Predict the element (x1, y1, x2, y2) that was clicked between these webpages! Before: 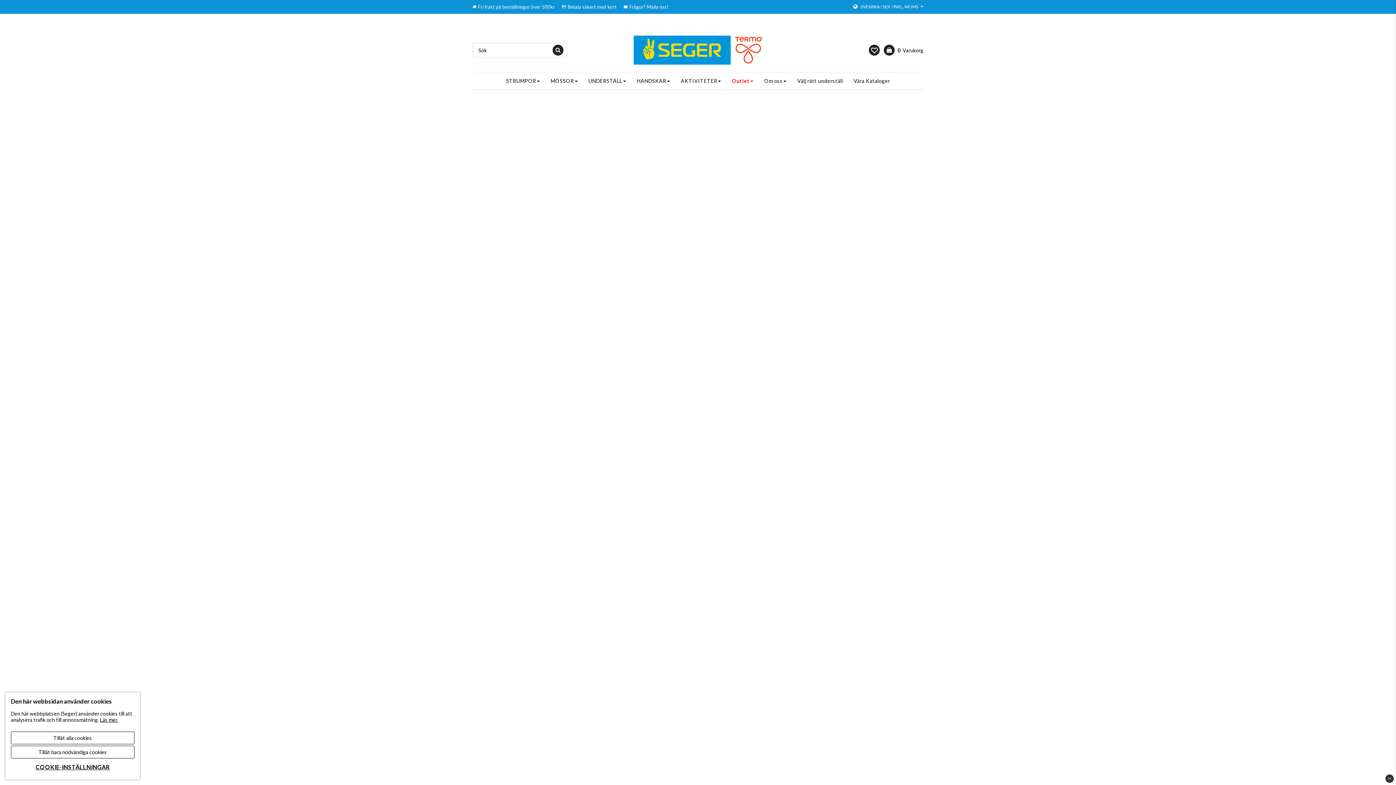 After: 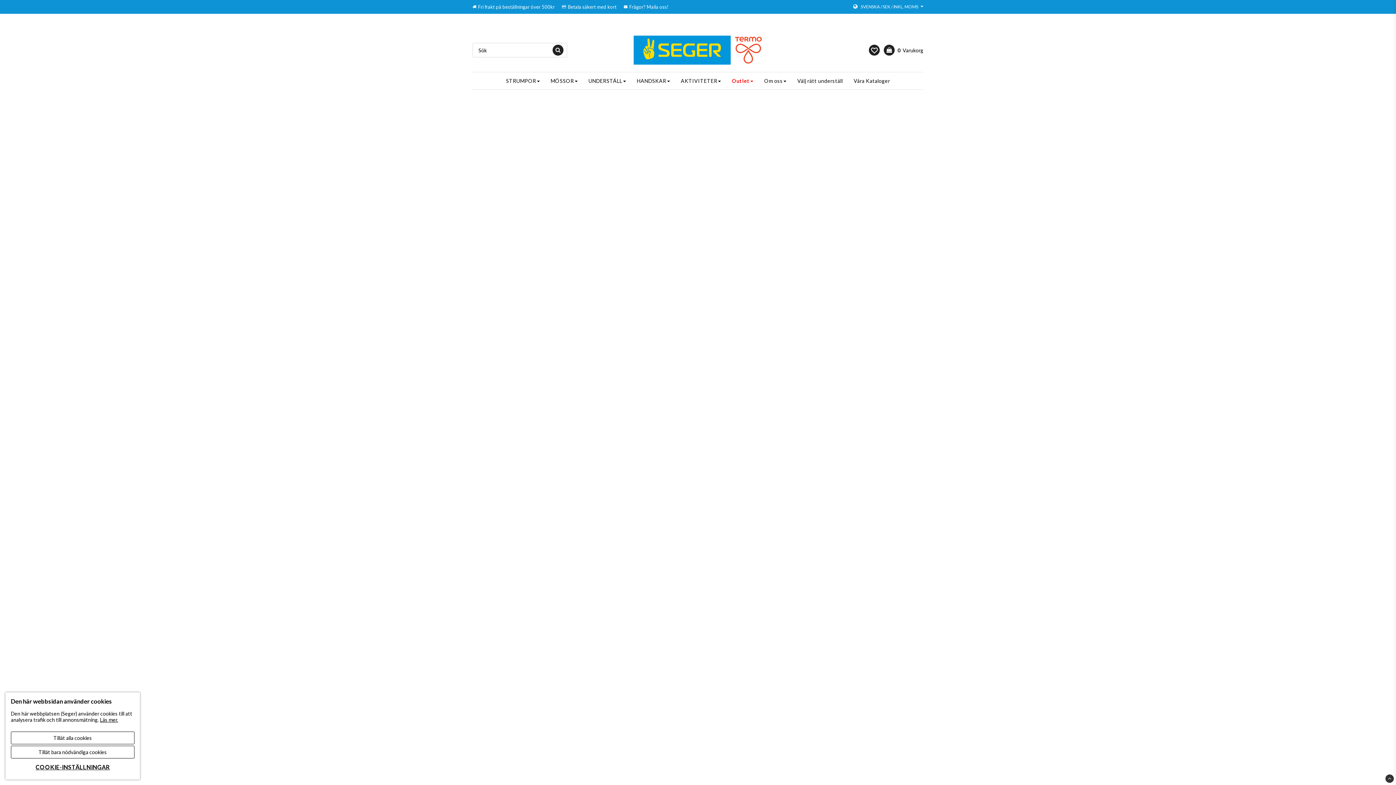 Action: bbox: (568, 4, 616, 9) label: Betala säkert med kort